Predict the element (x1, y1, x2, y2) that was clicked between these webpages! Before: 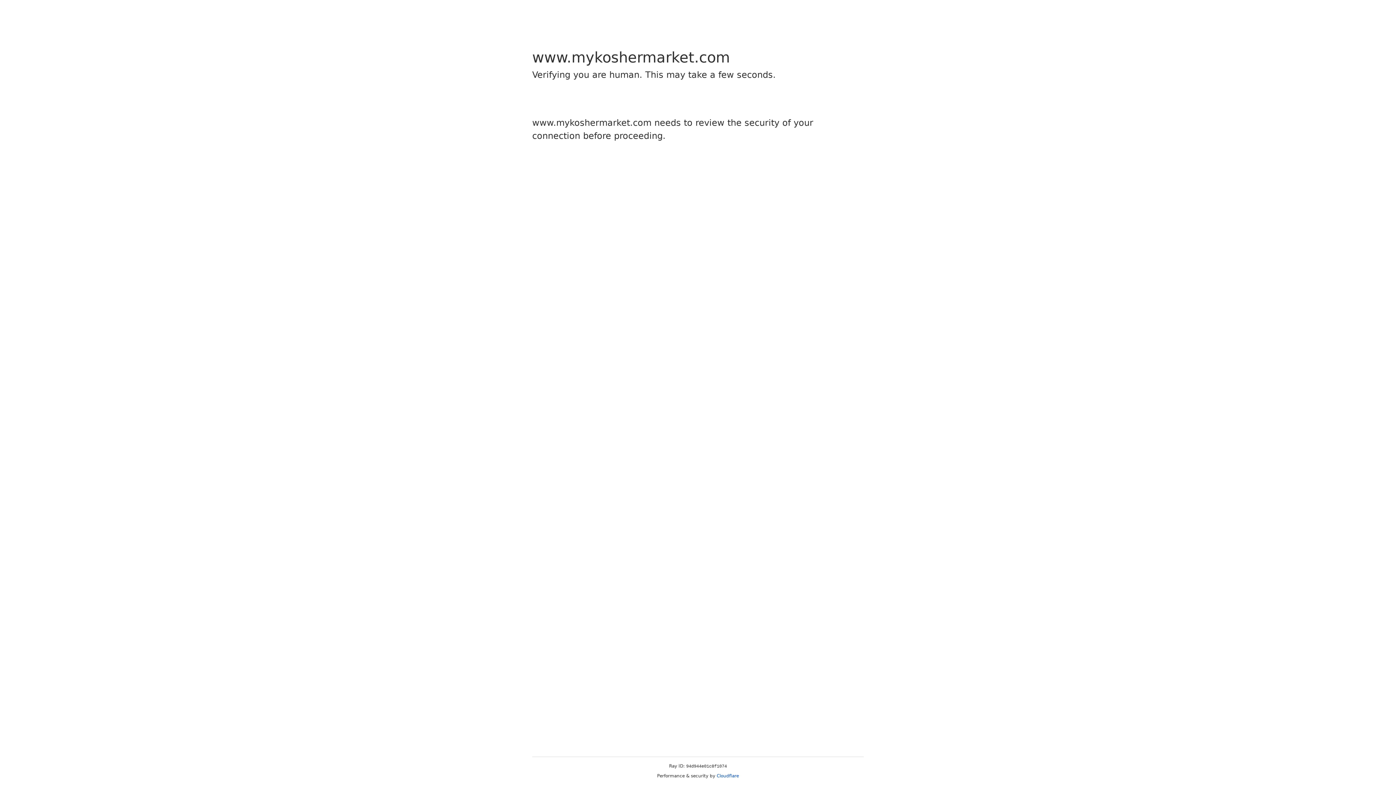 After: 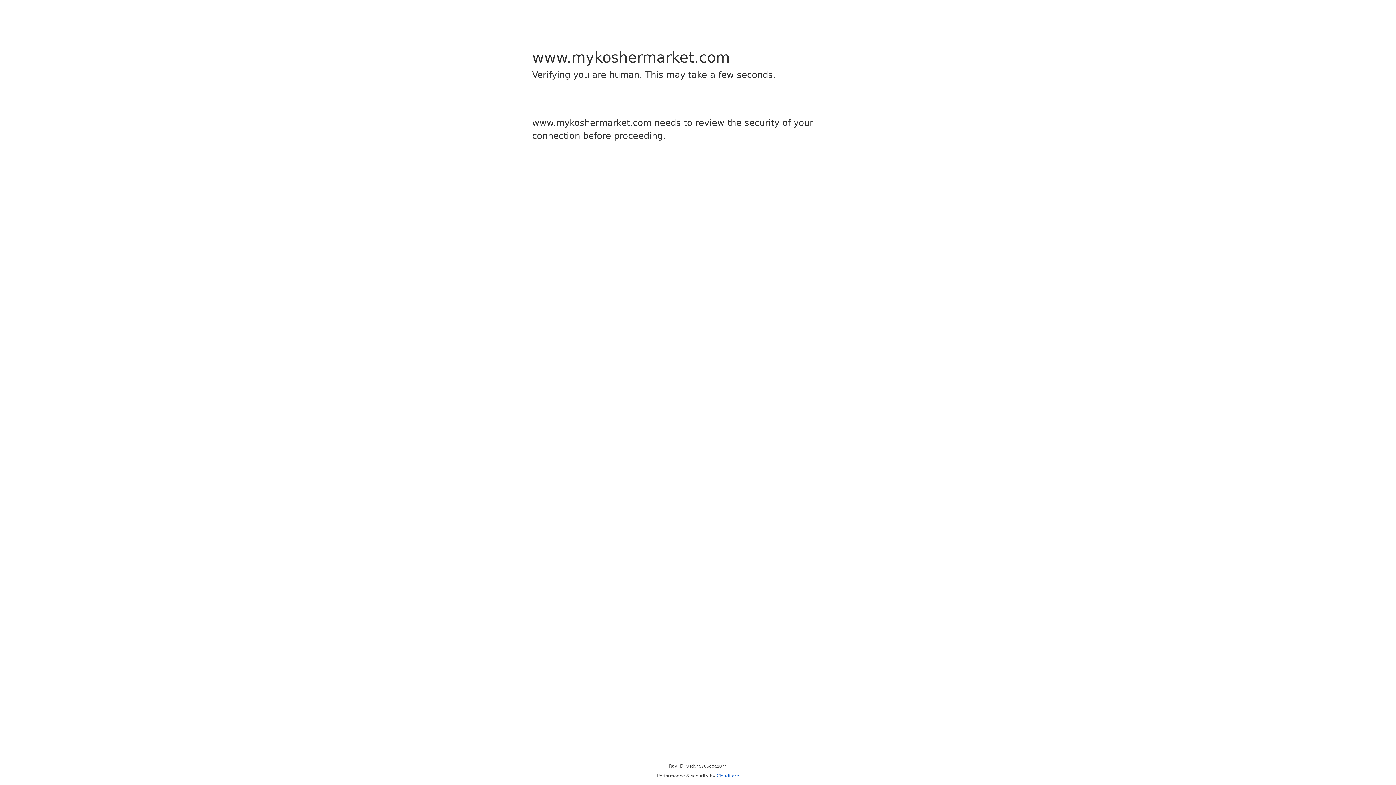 Action: bbox: (716, 773, 739, 778) label: Cloudflare